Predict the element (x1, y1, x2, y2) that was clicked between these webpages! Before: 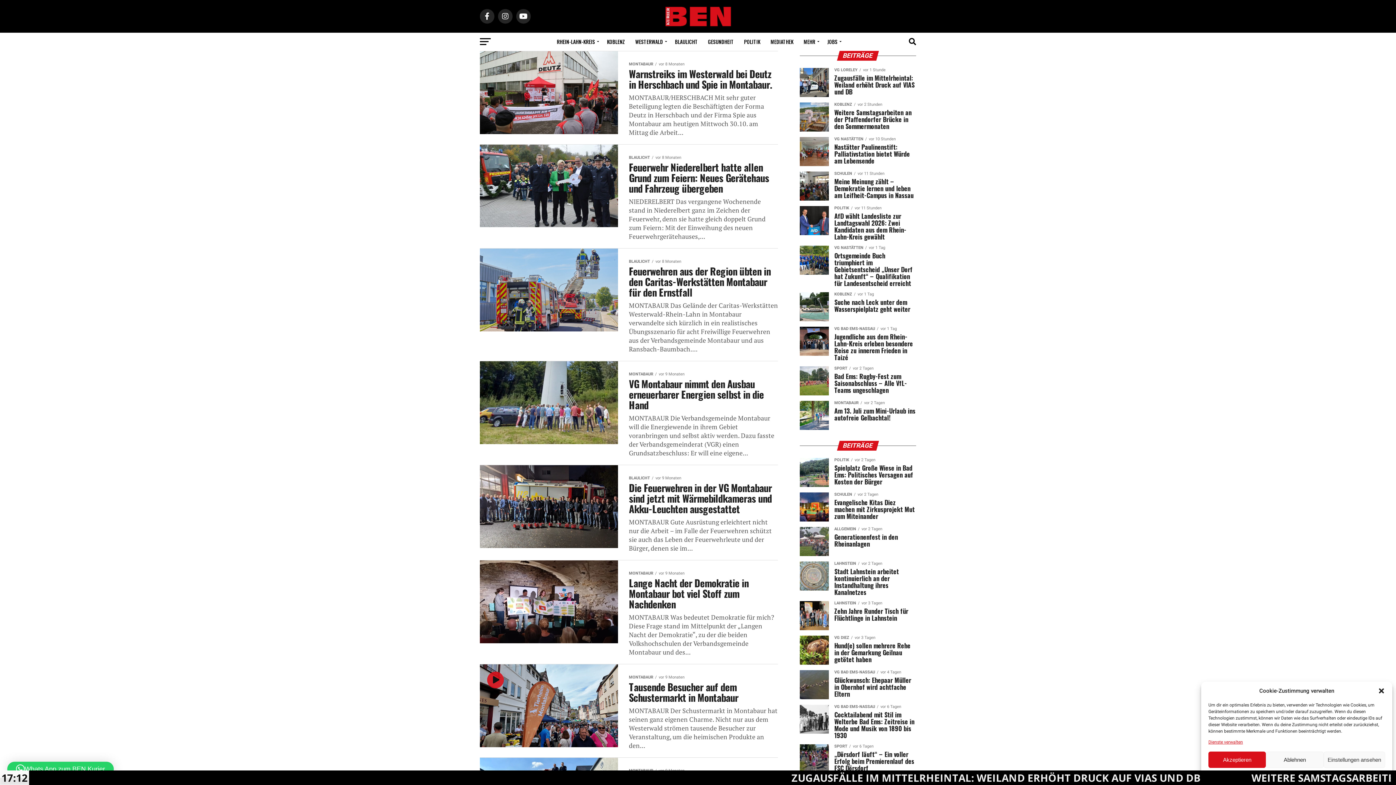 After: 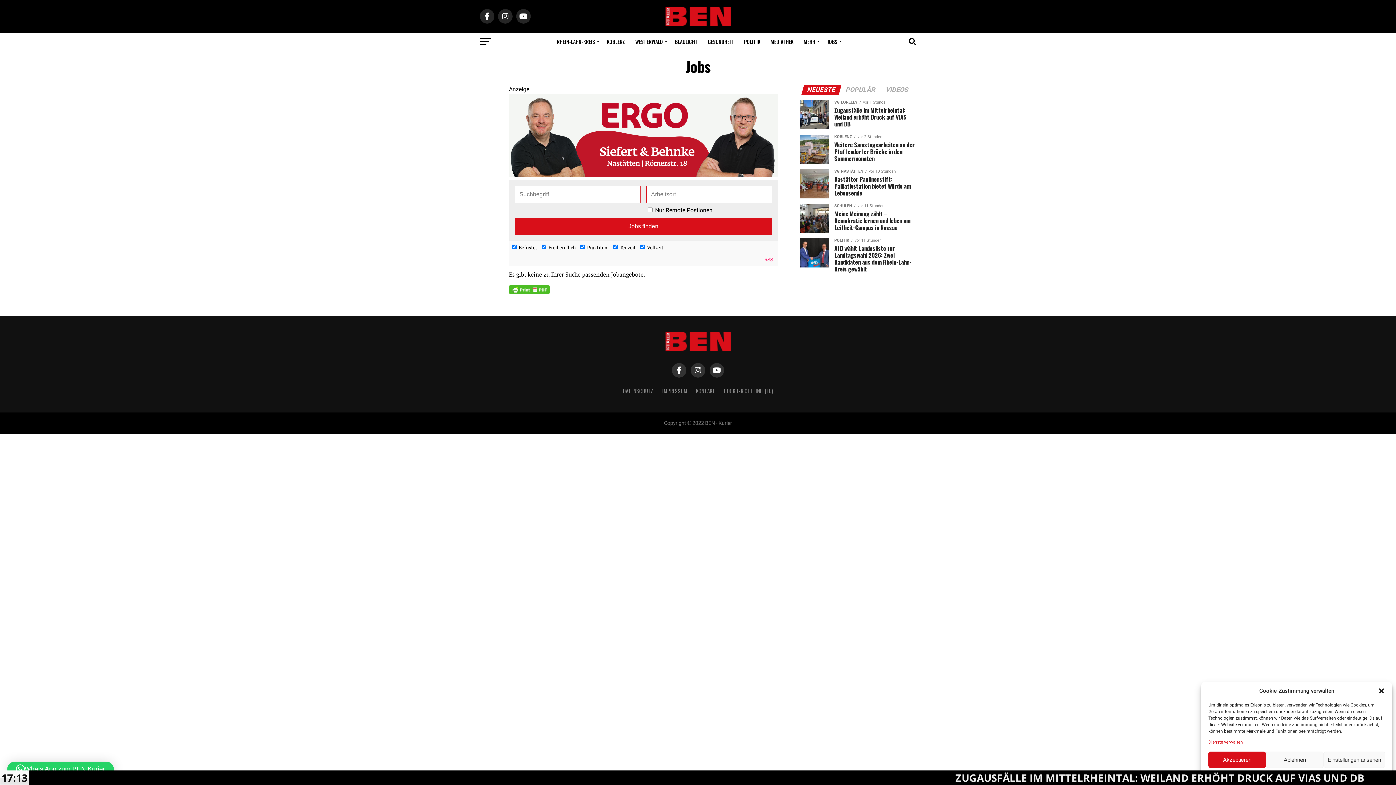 Action: bbox: (823, 32, 843, 50) label: JOBS